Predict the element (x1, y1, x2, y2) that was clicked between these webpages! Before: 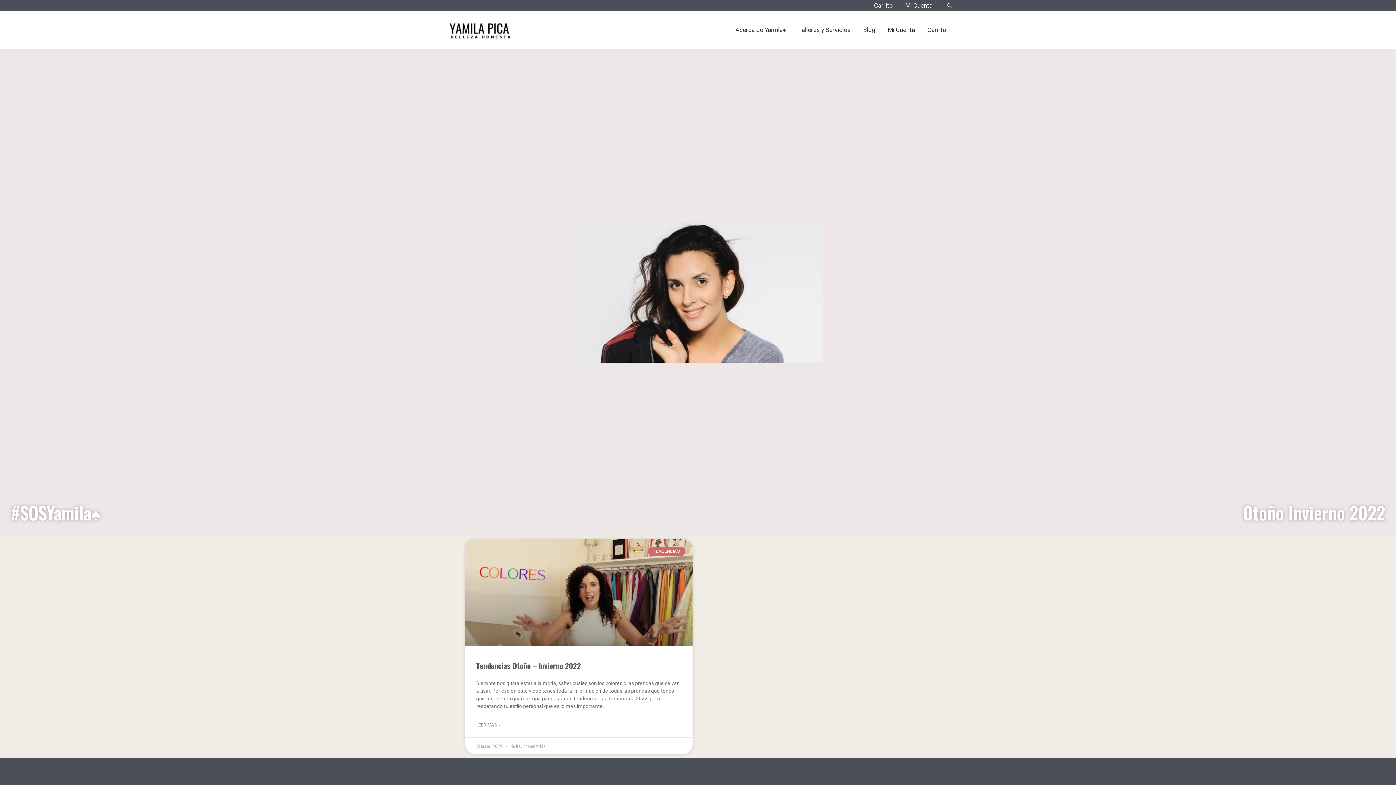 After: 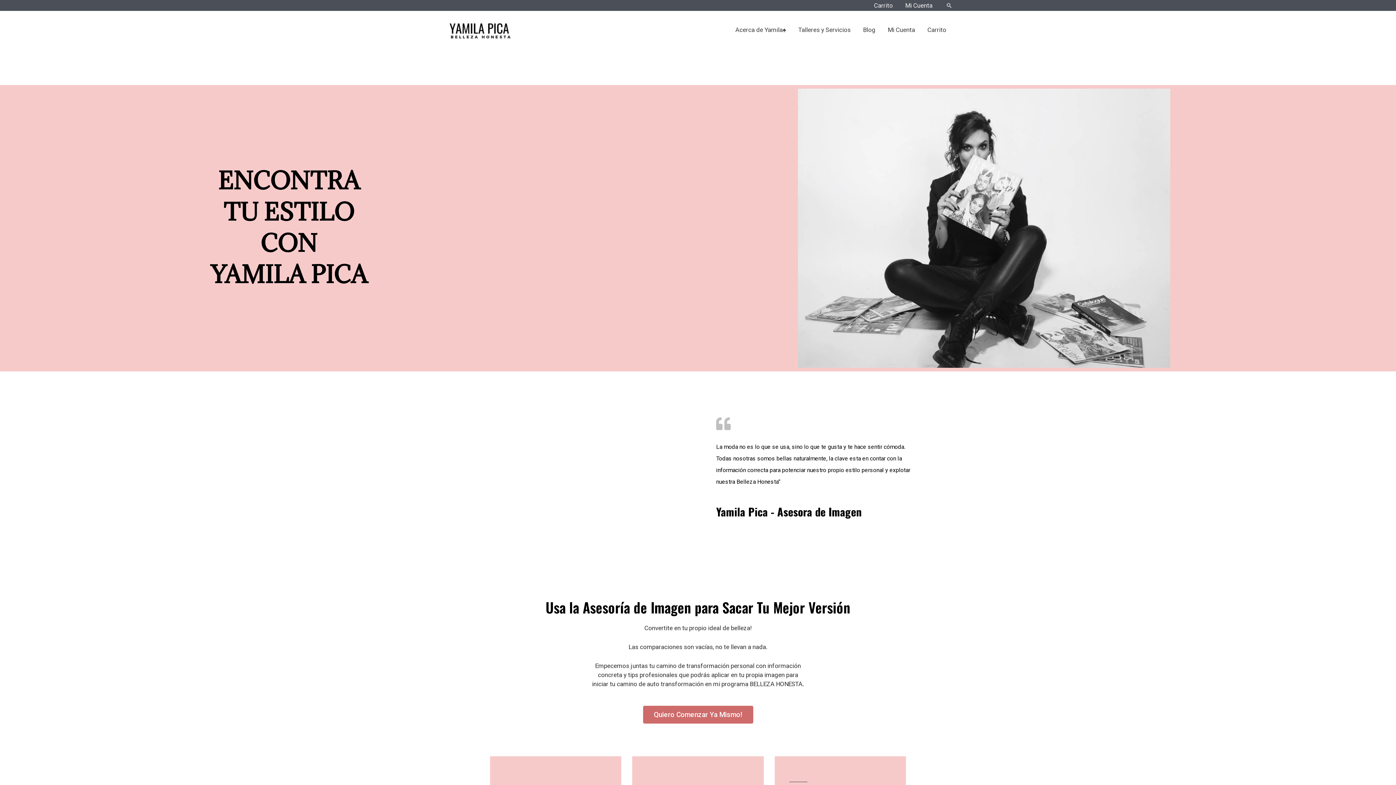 Action: bbox: (443, 25, 516, 32)